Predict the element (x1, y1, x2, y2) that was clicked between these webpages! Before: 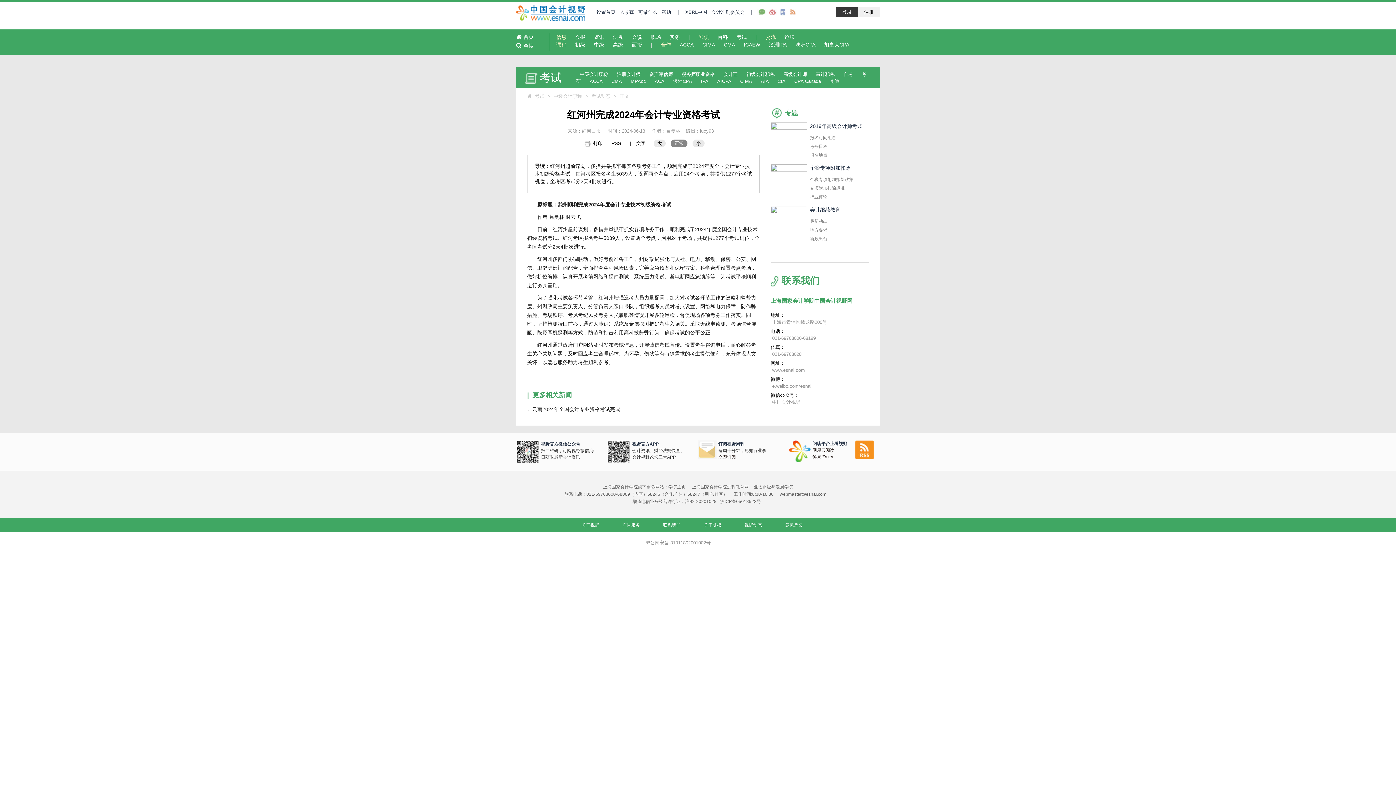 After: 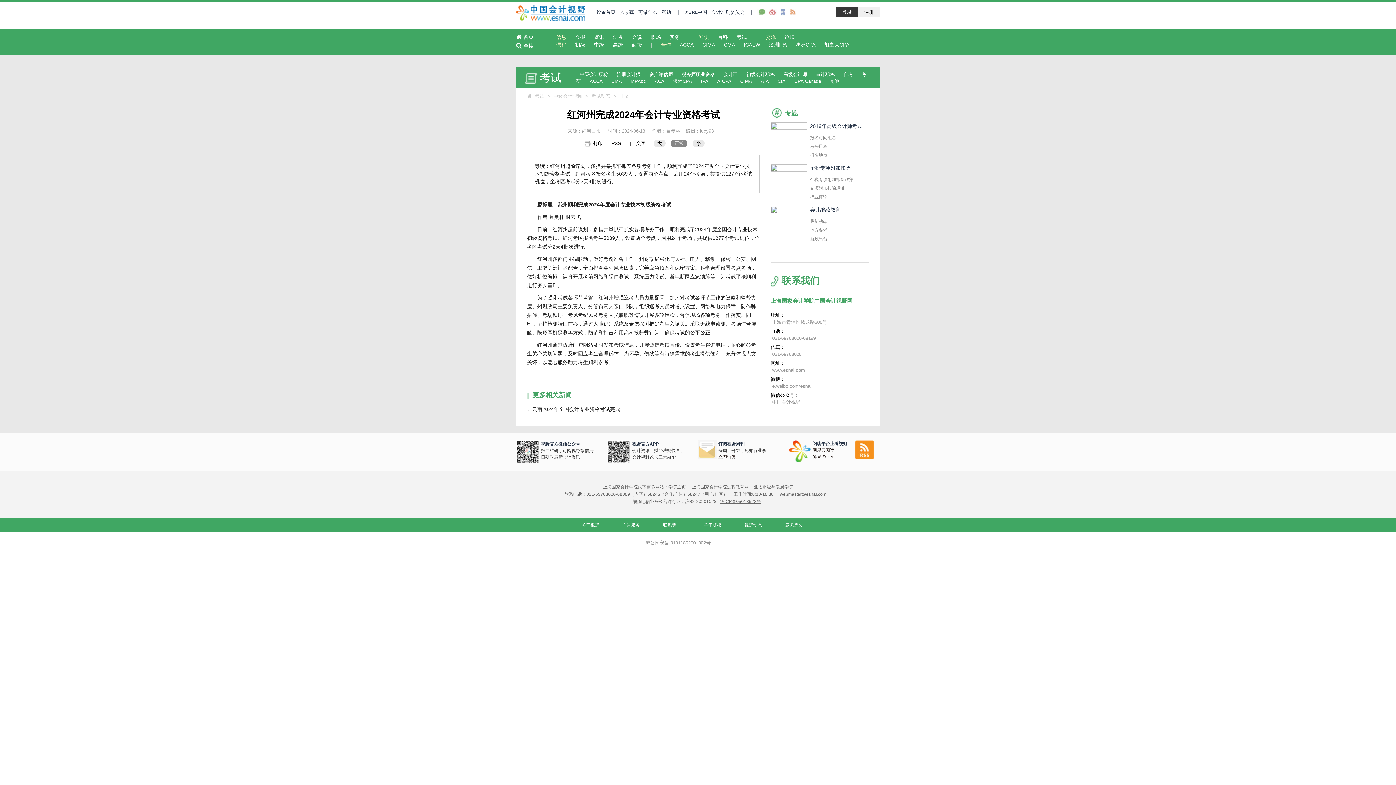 Action: label: 沪ICP备05013522号 bbox: (717, 499, 763, 504)